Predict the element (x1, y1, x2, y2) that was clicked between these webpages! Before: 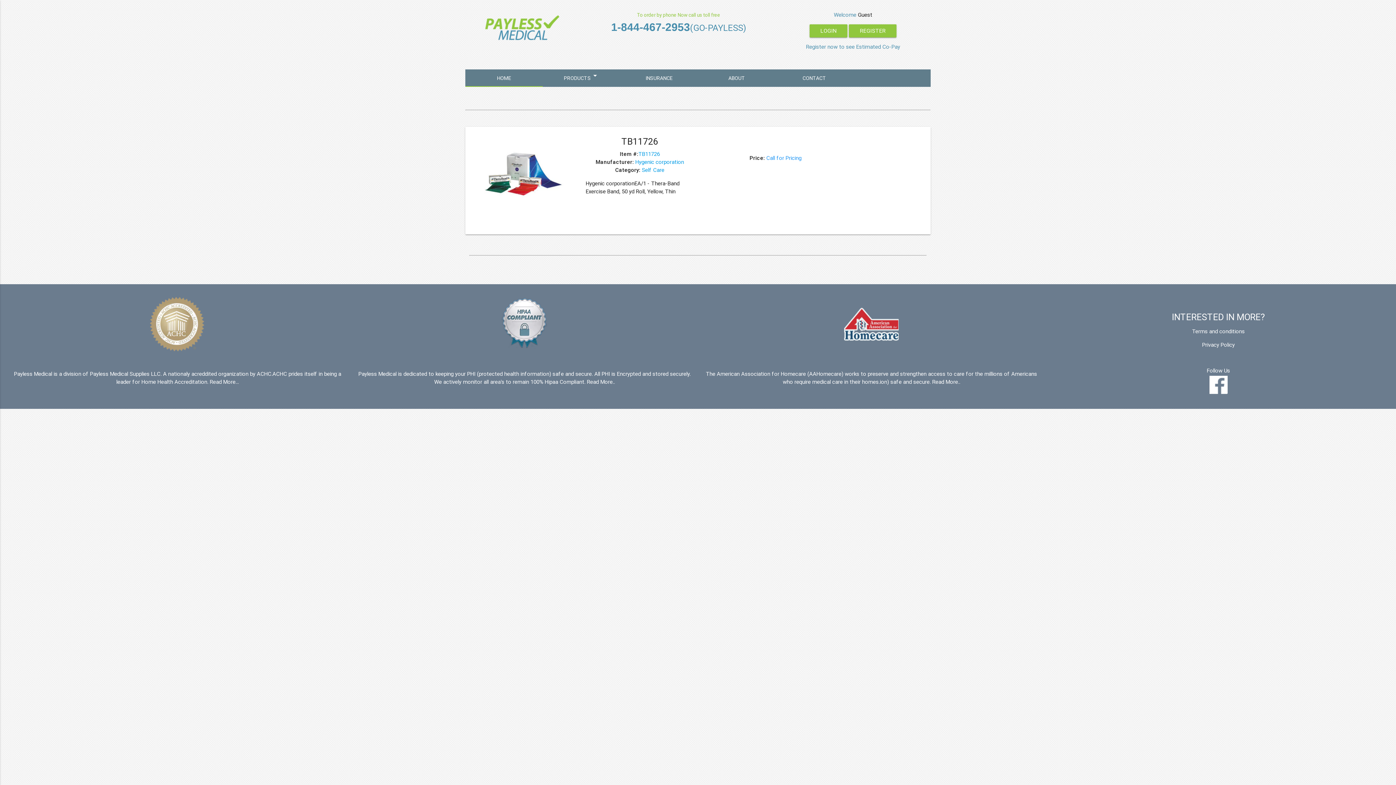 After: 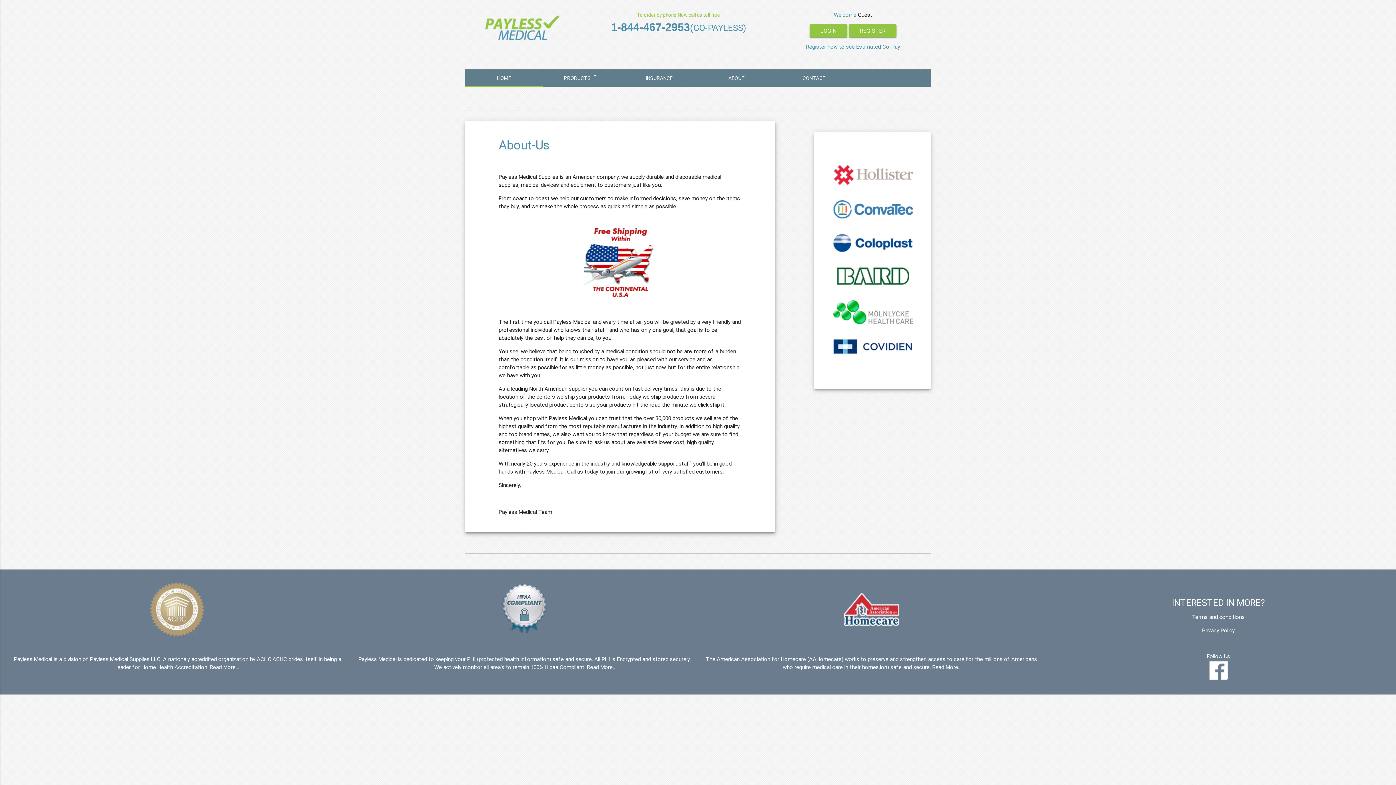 Action: bbox: (698, 69, 775, 86) label: ABOUT